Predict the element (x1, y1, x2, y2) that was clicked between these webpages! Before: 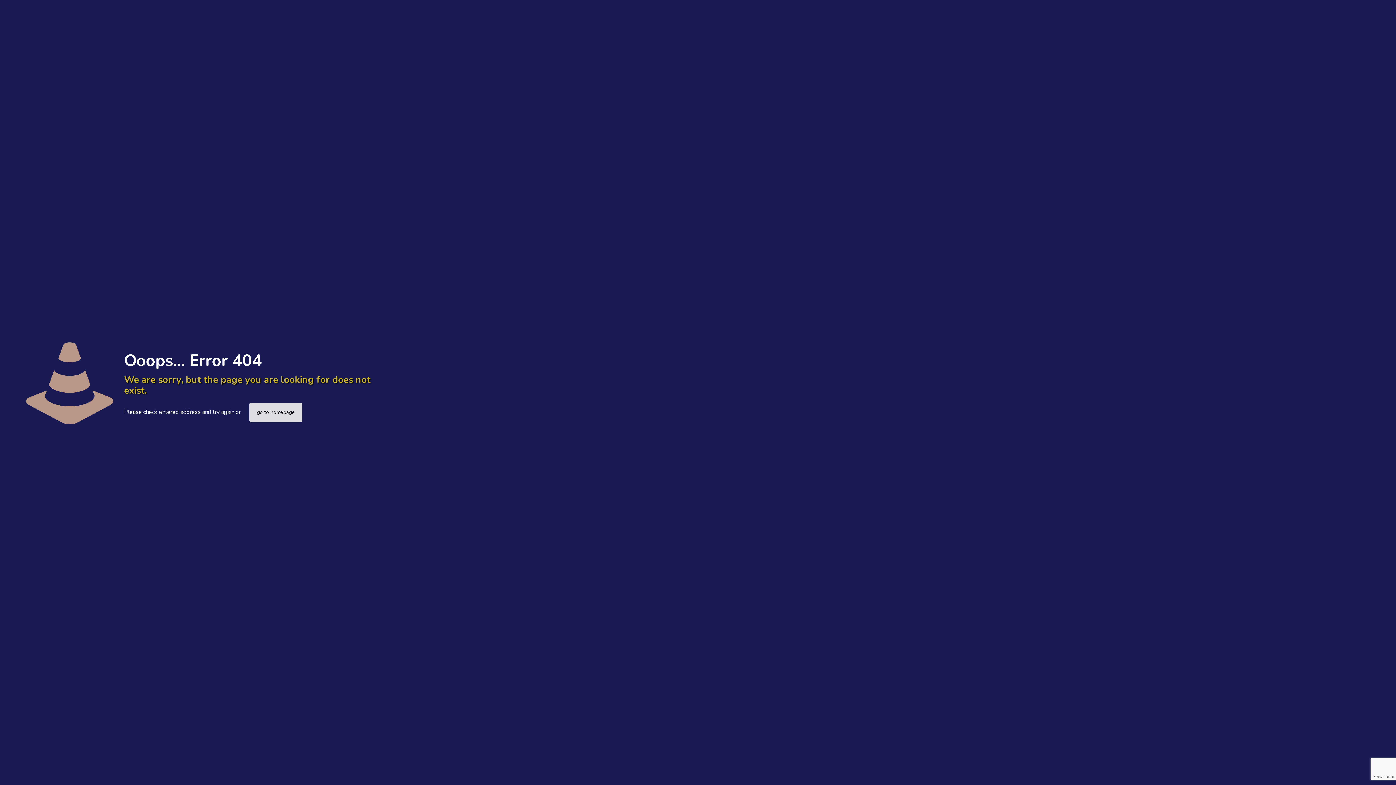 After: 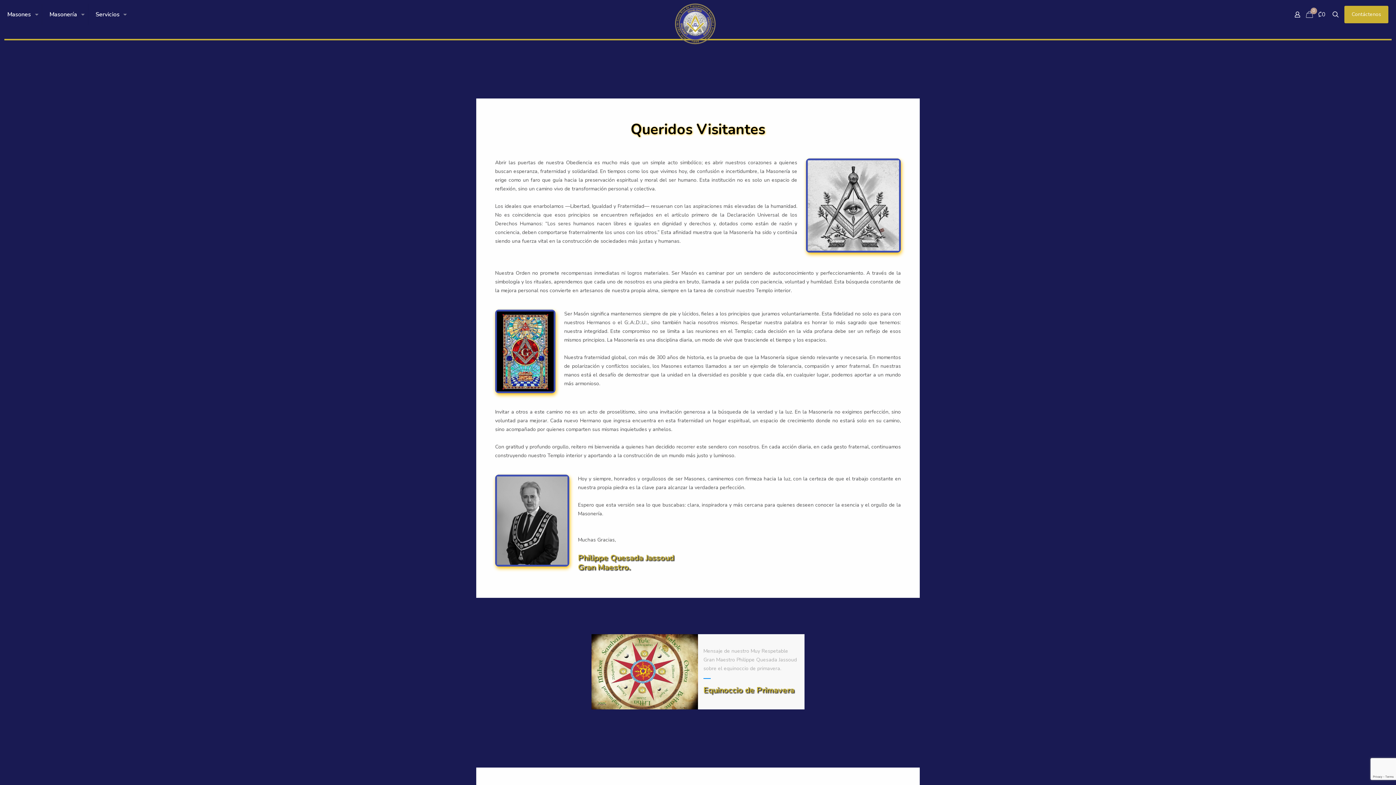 Action: label: go to homepage bbox: (249, 402, 302, 422)